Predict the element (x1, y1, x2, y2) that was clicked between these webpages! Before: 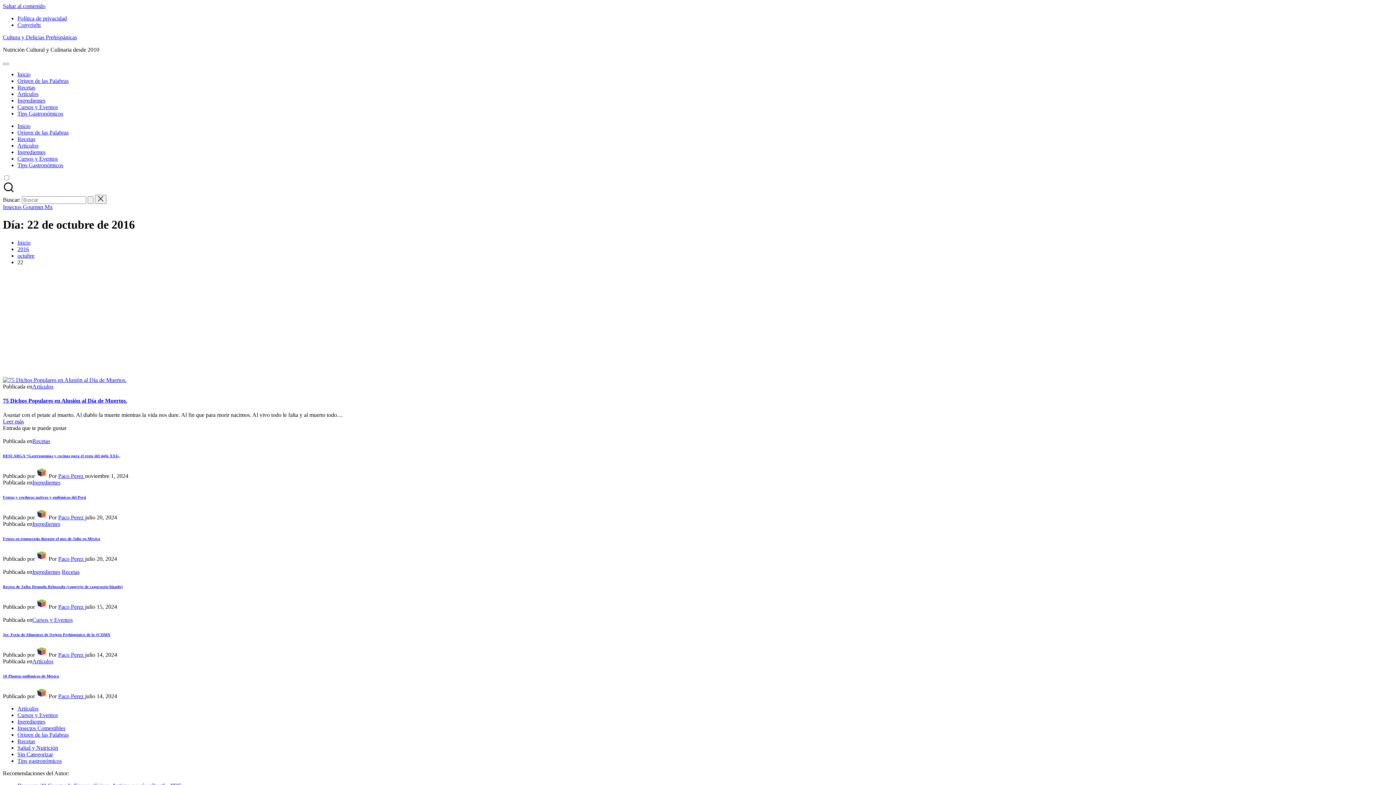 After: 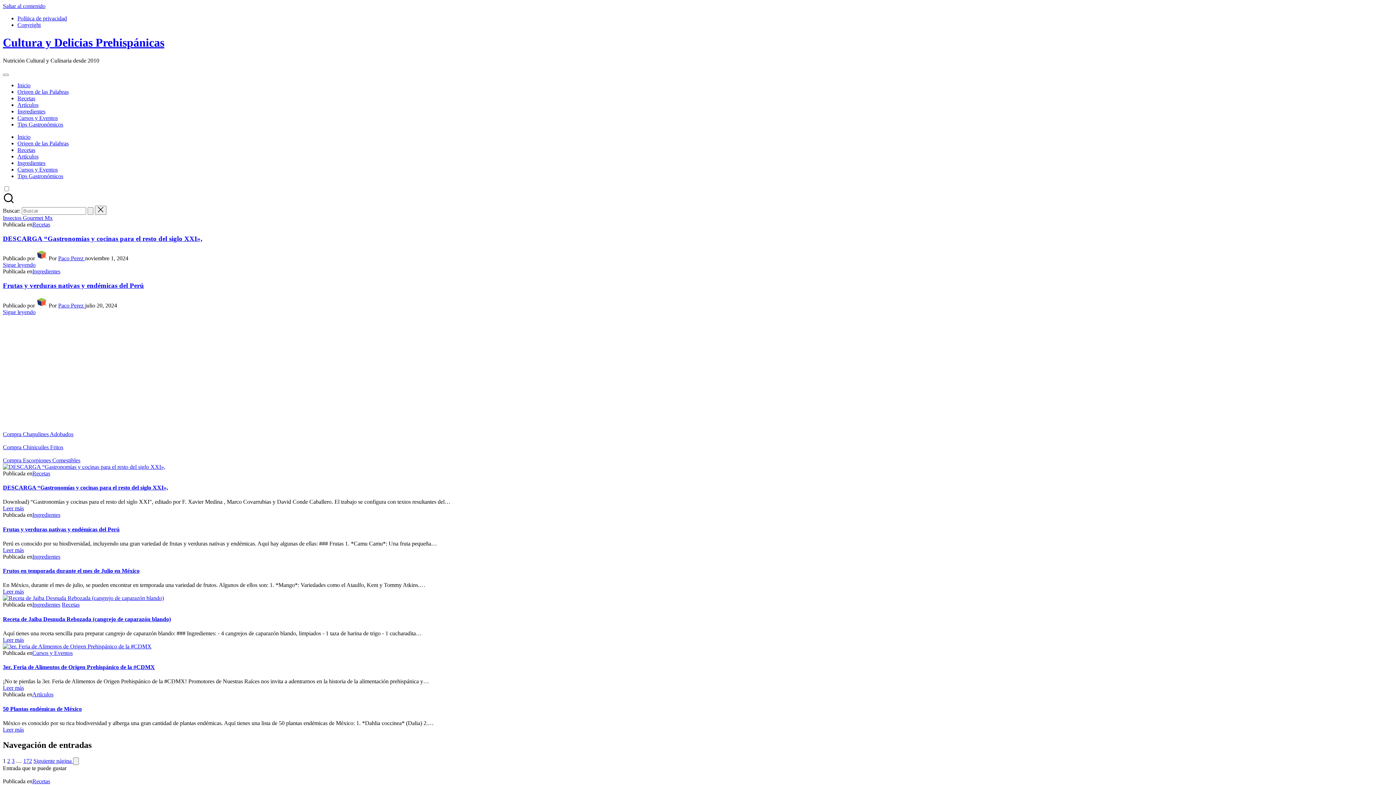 Action: label: Inicio bbox: (17, 71, 30, 77)